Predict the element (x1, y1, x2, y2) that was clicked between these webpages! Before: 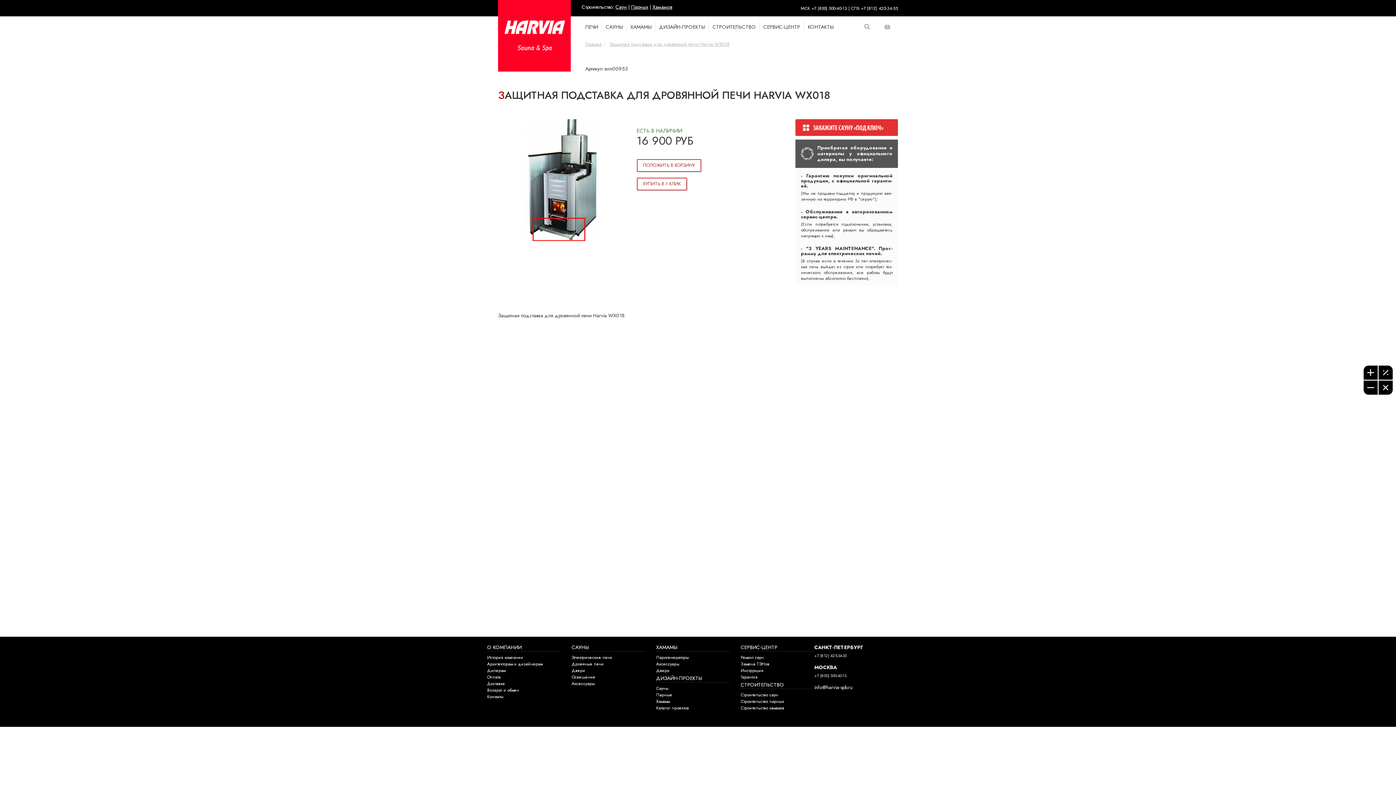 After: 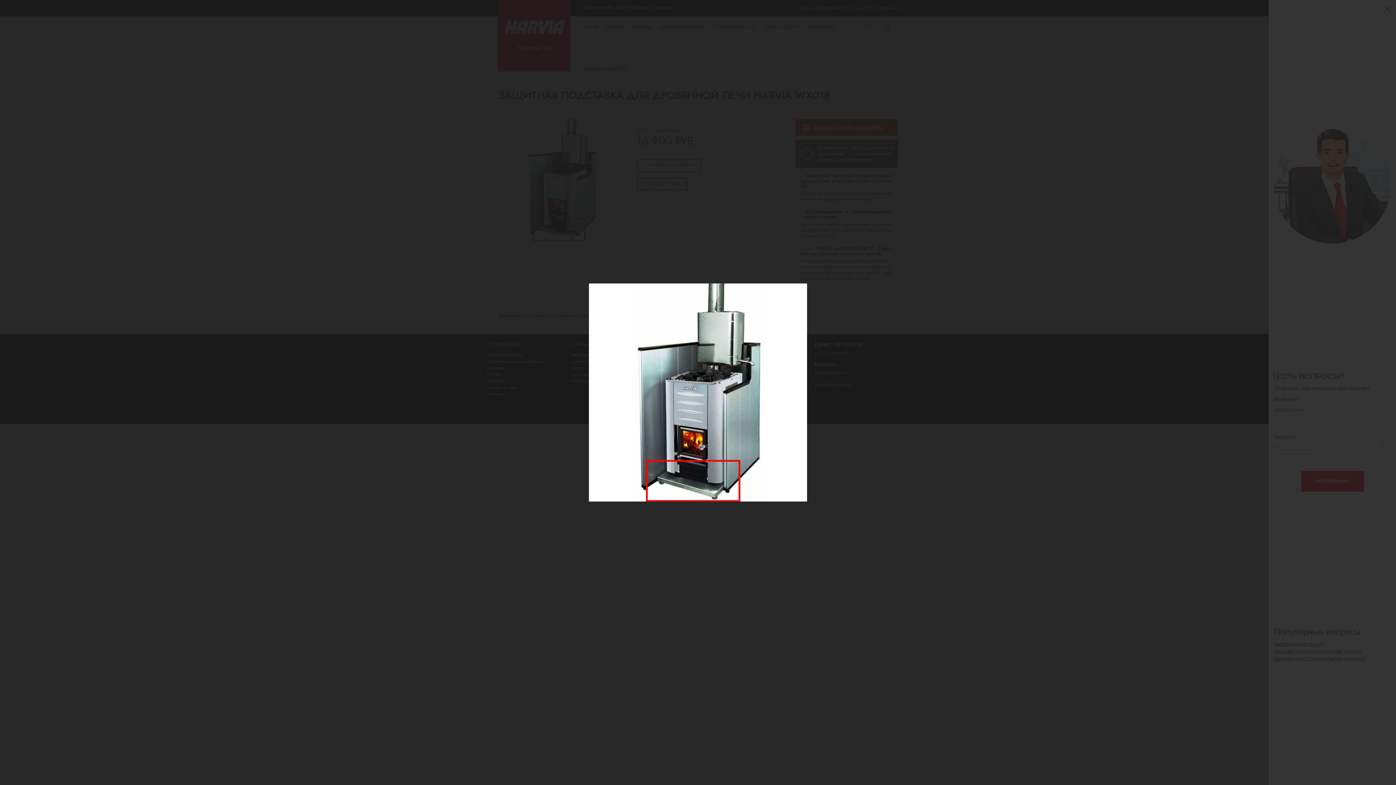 Action: bbox: (498, 119, 626, 241)